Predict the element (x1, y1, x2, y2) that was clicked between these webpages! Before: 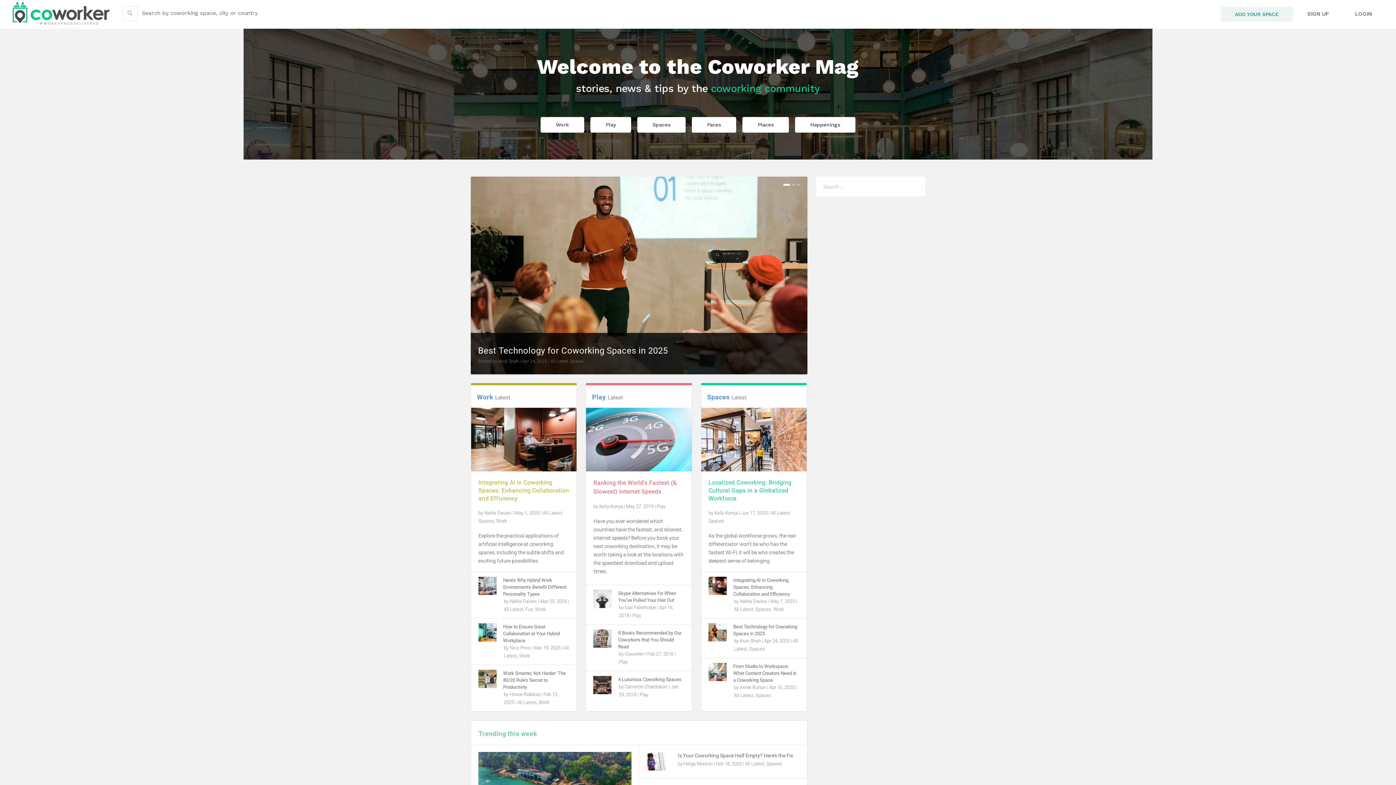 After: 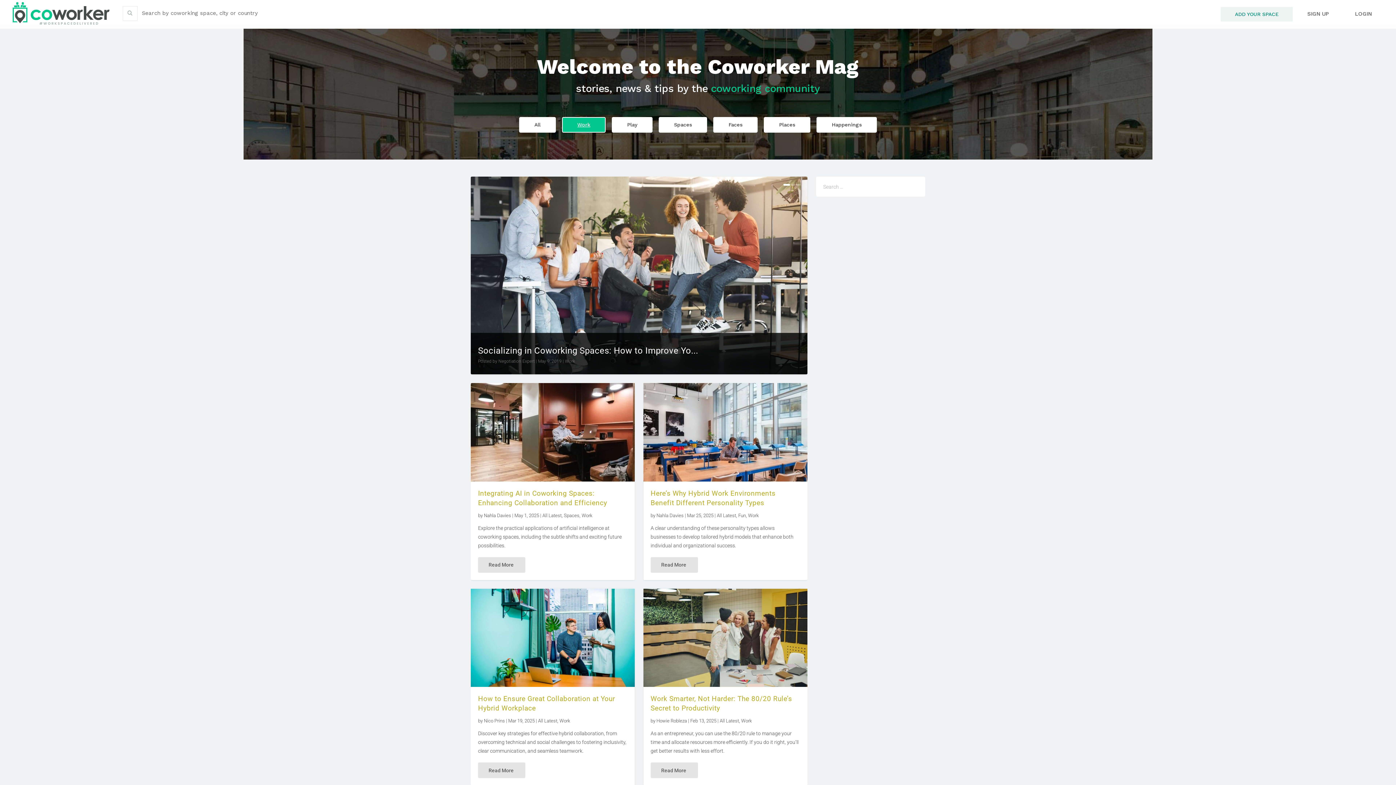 Action: bbox: (540, 117, 584, 132) label: Work